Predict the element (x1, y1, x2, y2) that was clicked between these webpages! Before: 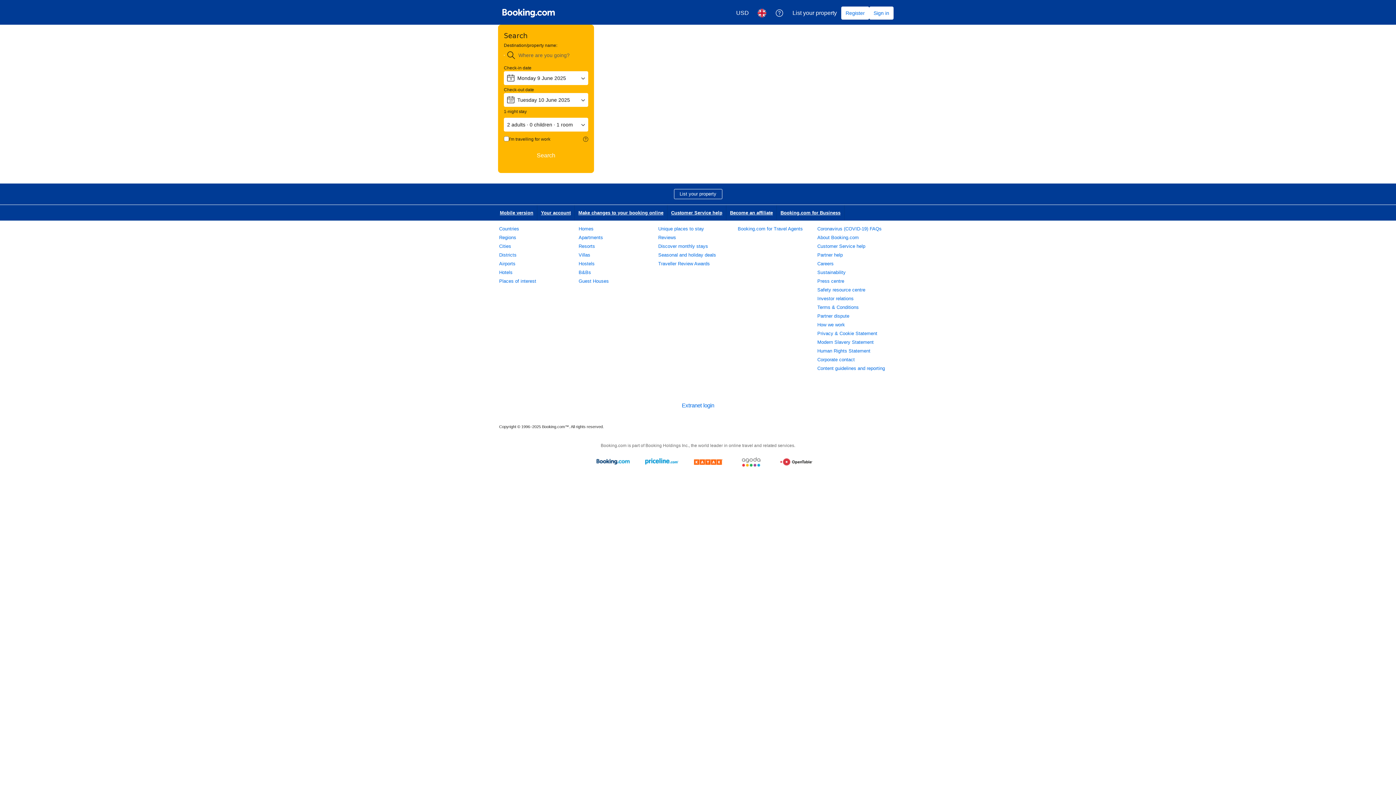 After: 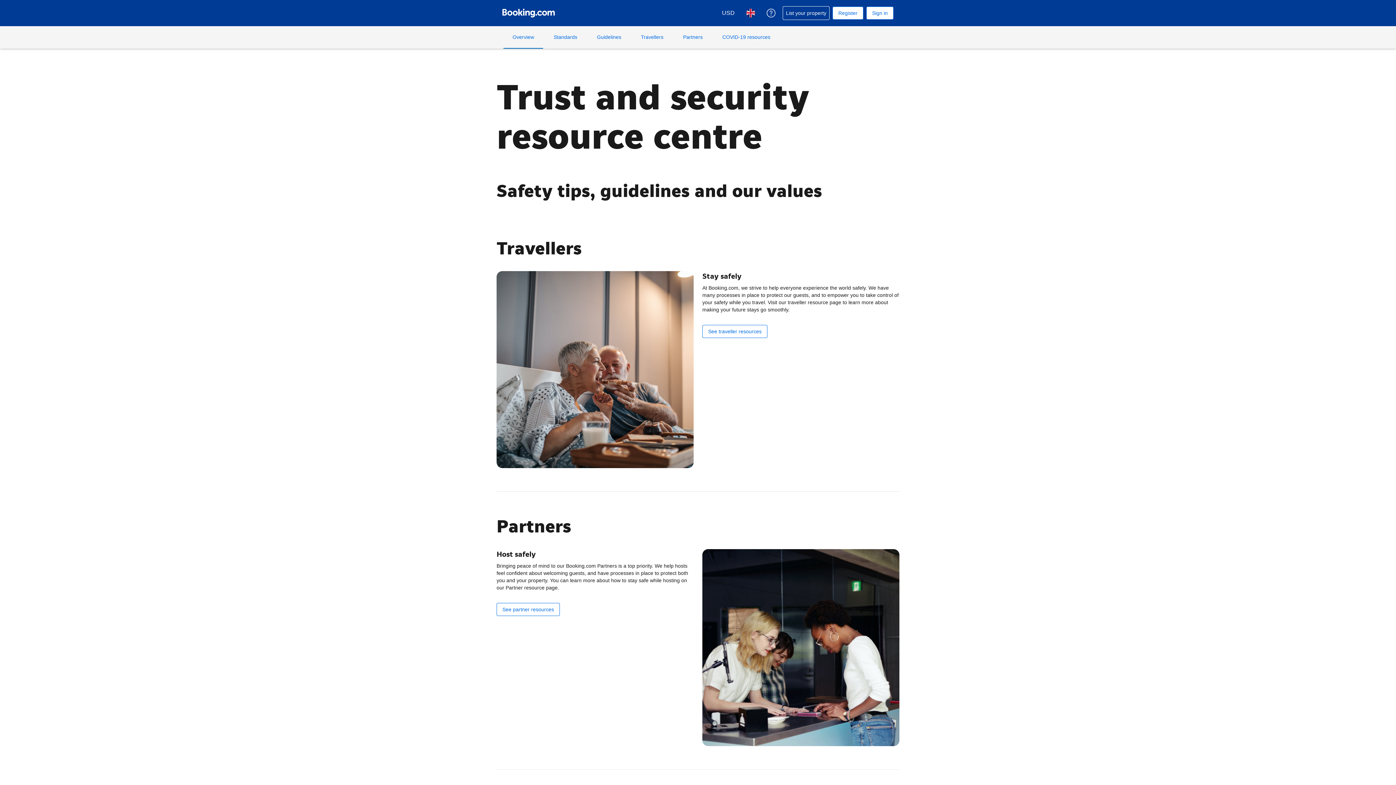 Action: label: Safety resource centre bbox: (817, 287, 865, 292)